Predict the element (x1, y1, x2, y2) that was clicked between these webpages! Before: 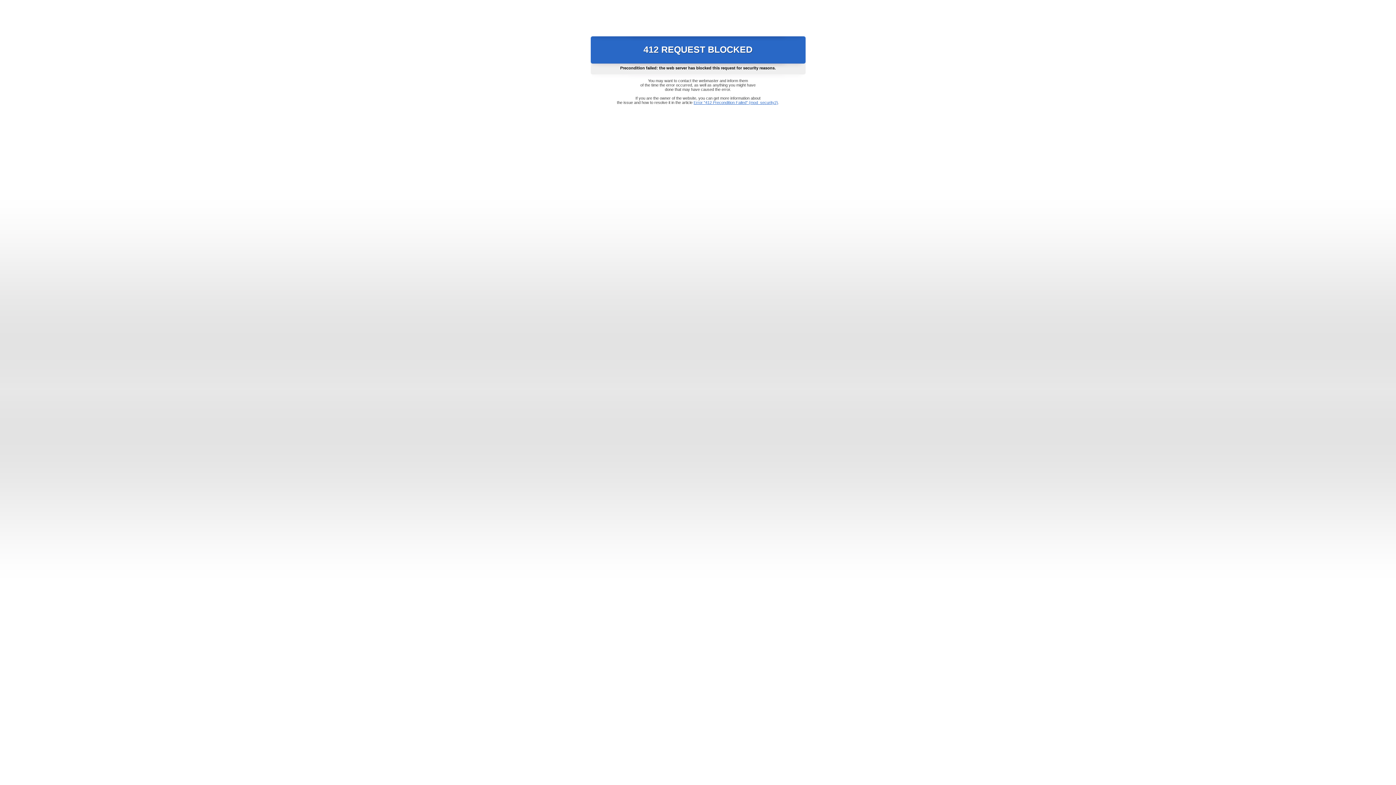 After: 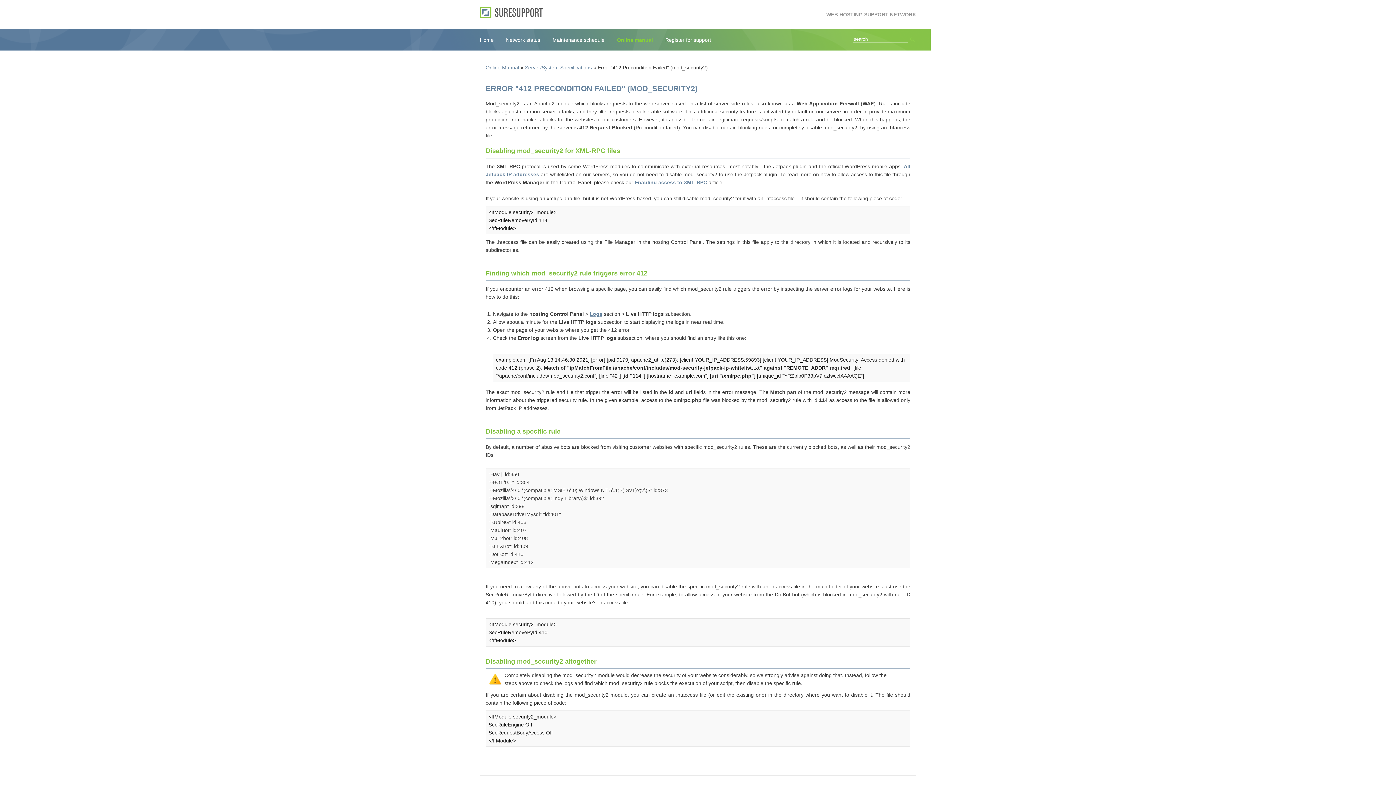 Action: bbox: (693, 100, 778, 104) label: Error "412 Precondition Failed" (mod_security2)